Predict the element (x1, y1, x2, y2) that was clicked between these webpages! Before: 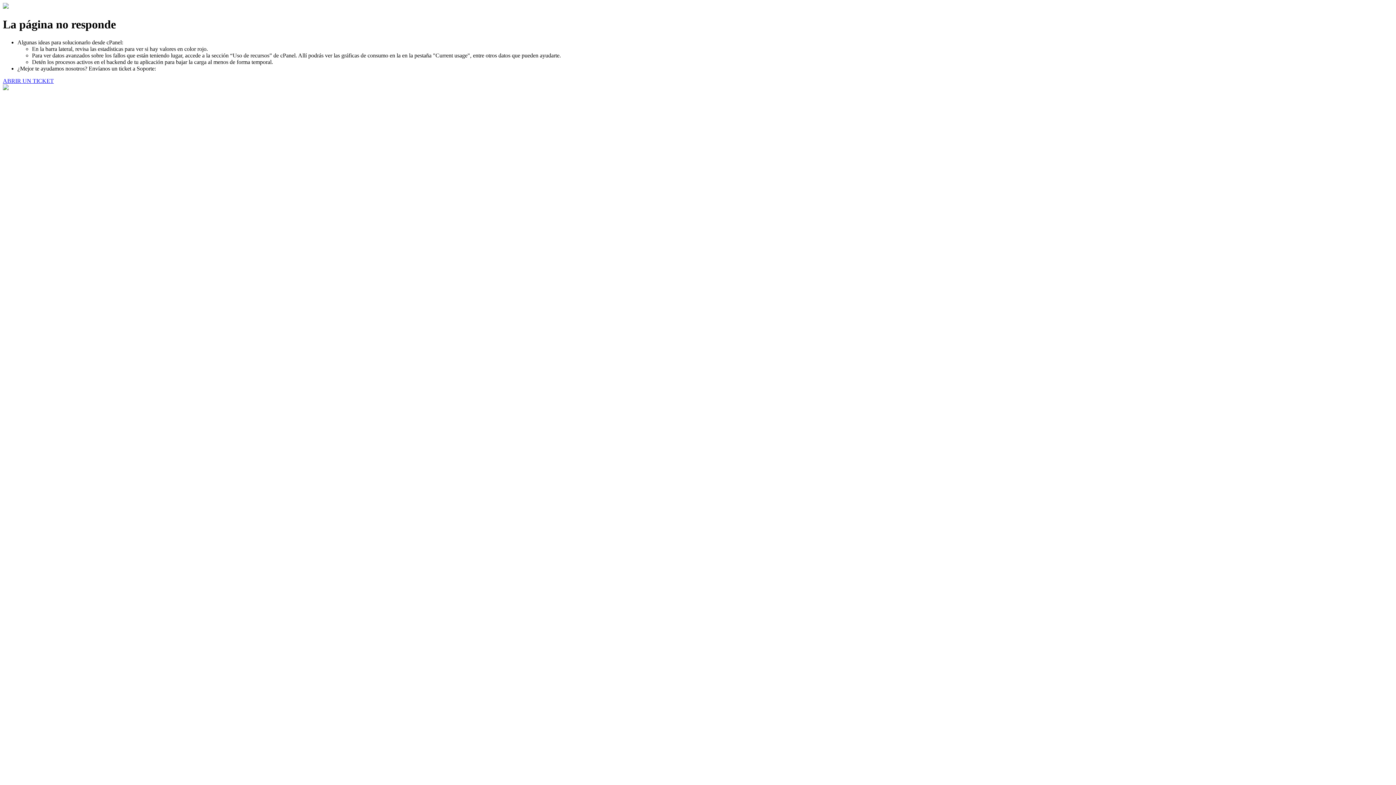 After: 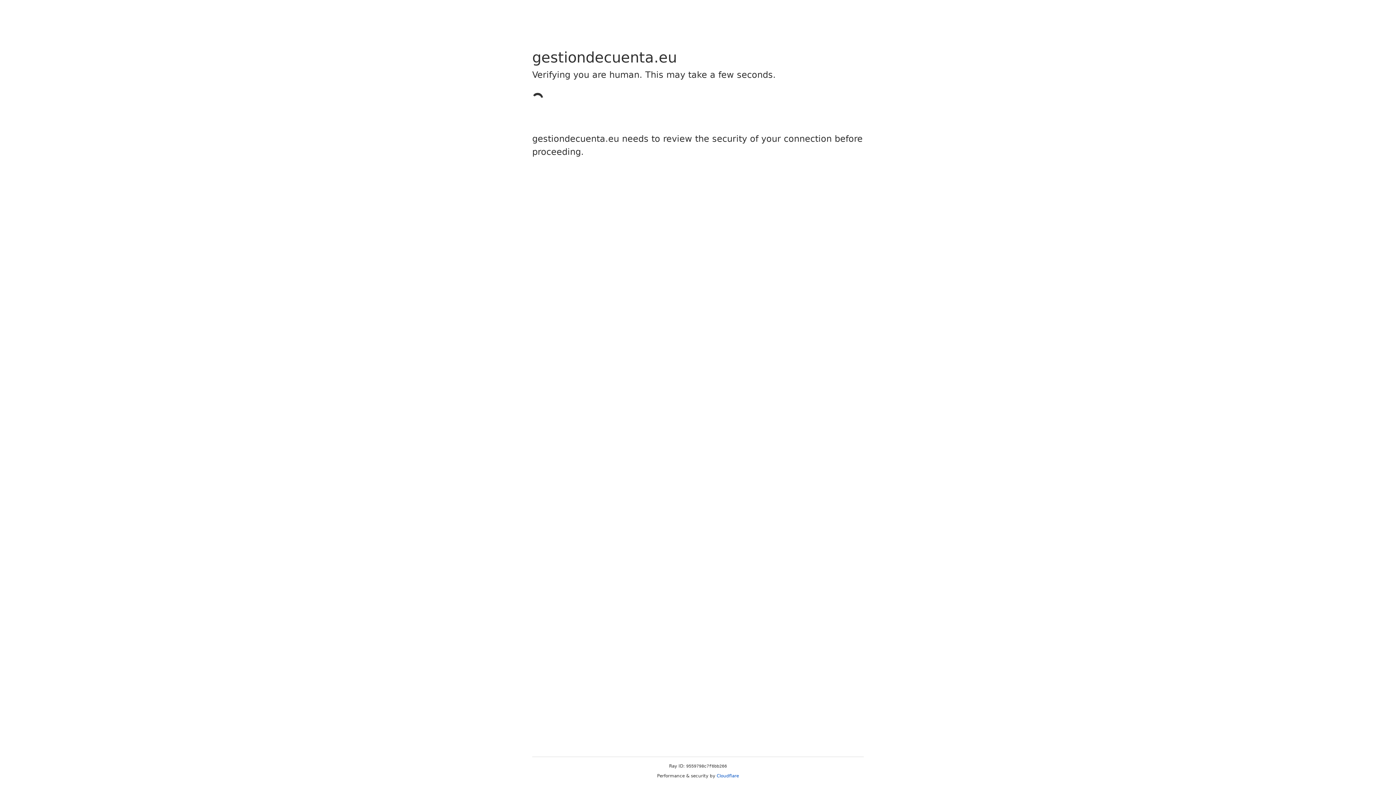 Action: bbox: (2, 77, 53, 83) label: ABRIR UN TICKET